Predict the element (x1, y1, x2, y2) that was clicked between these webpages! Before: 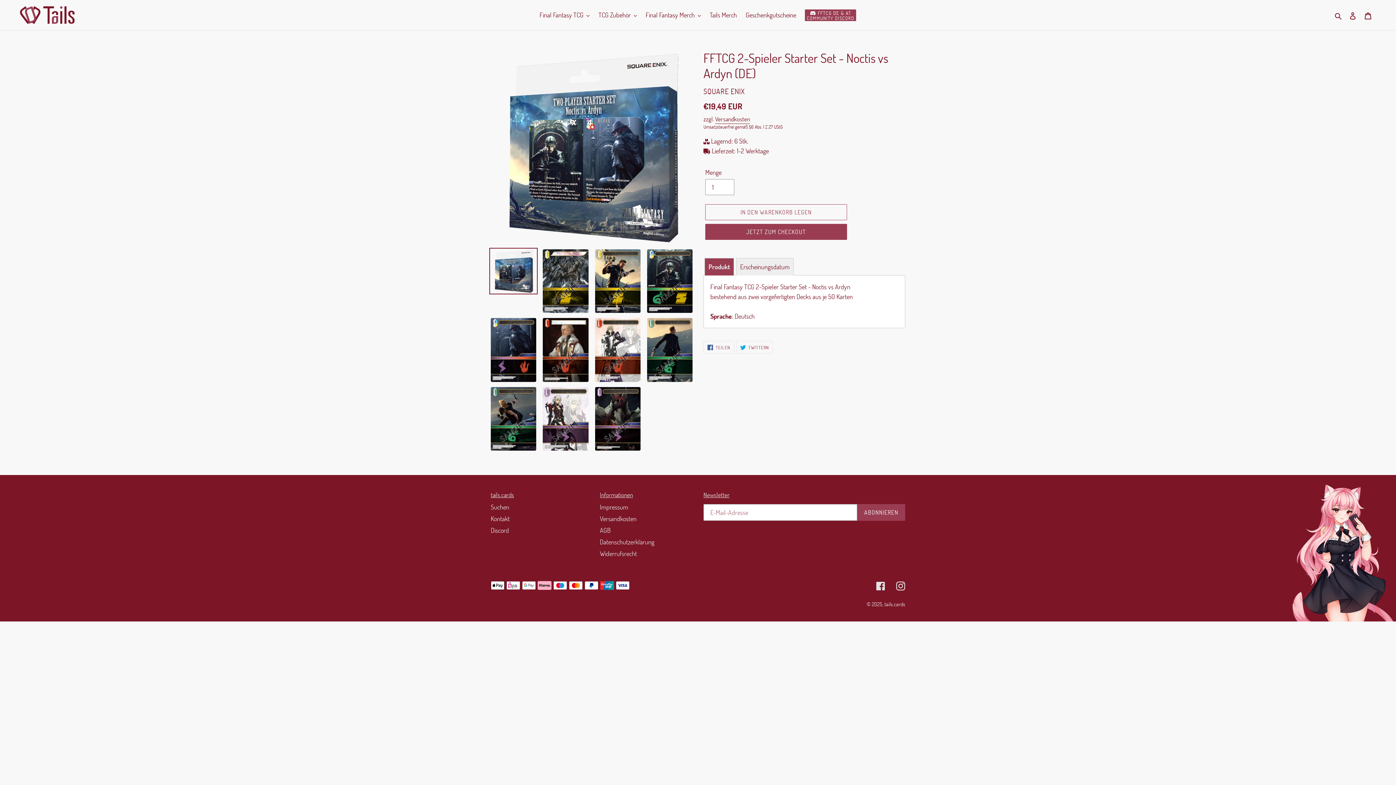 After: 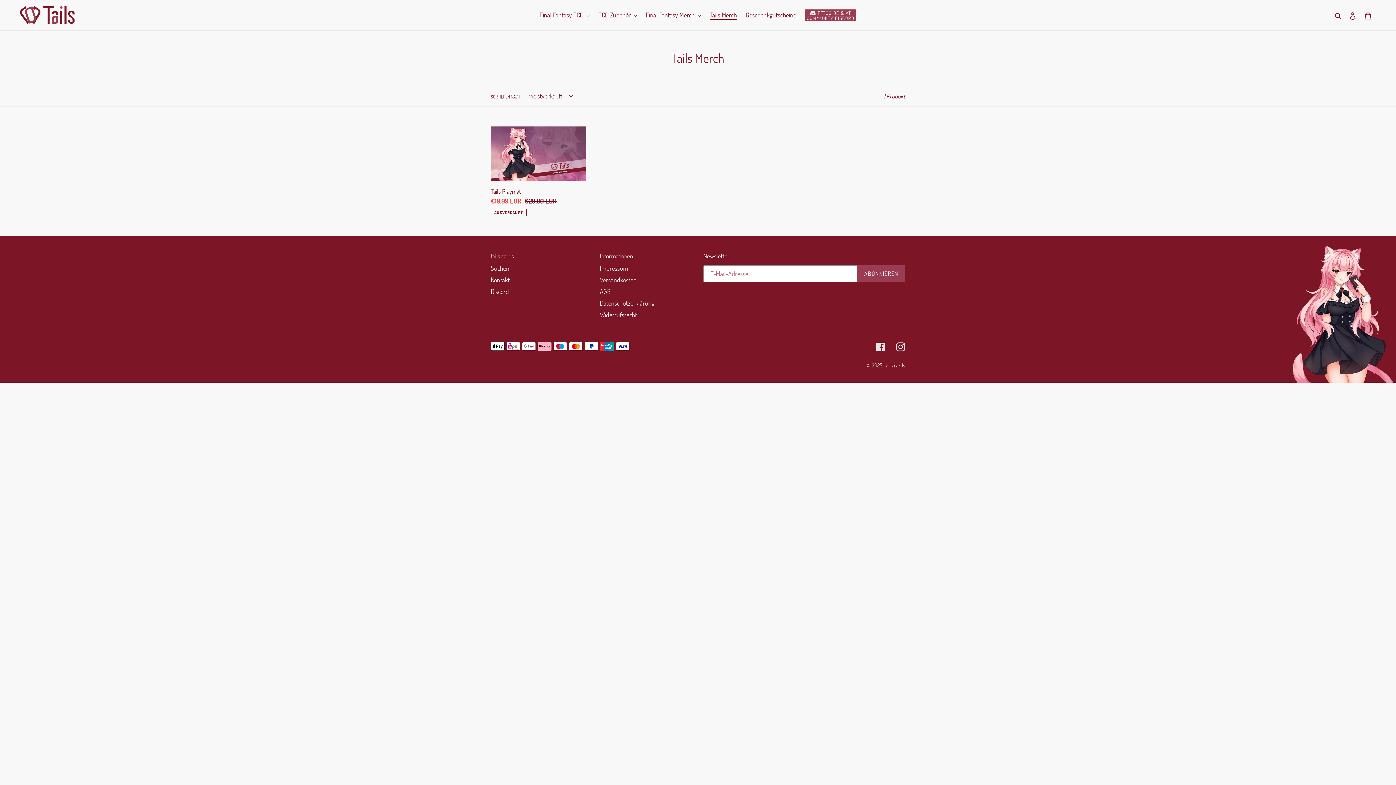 Action: bbox: (706, 9, 740, 21) label: Tails Merch